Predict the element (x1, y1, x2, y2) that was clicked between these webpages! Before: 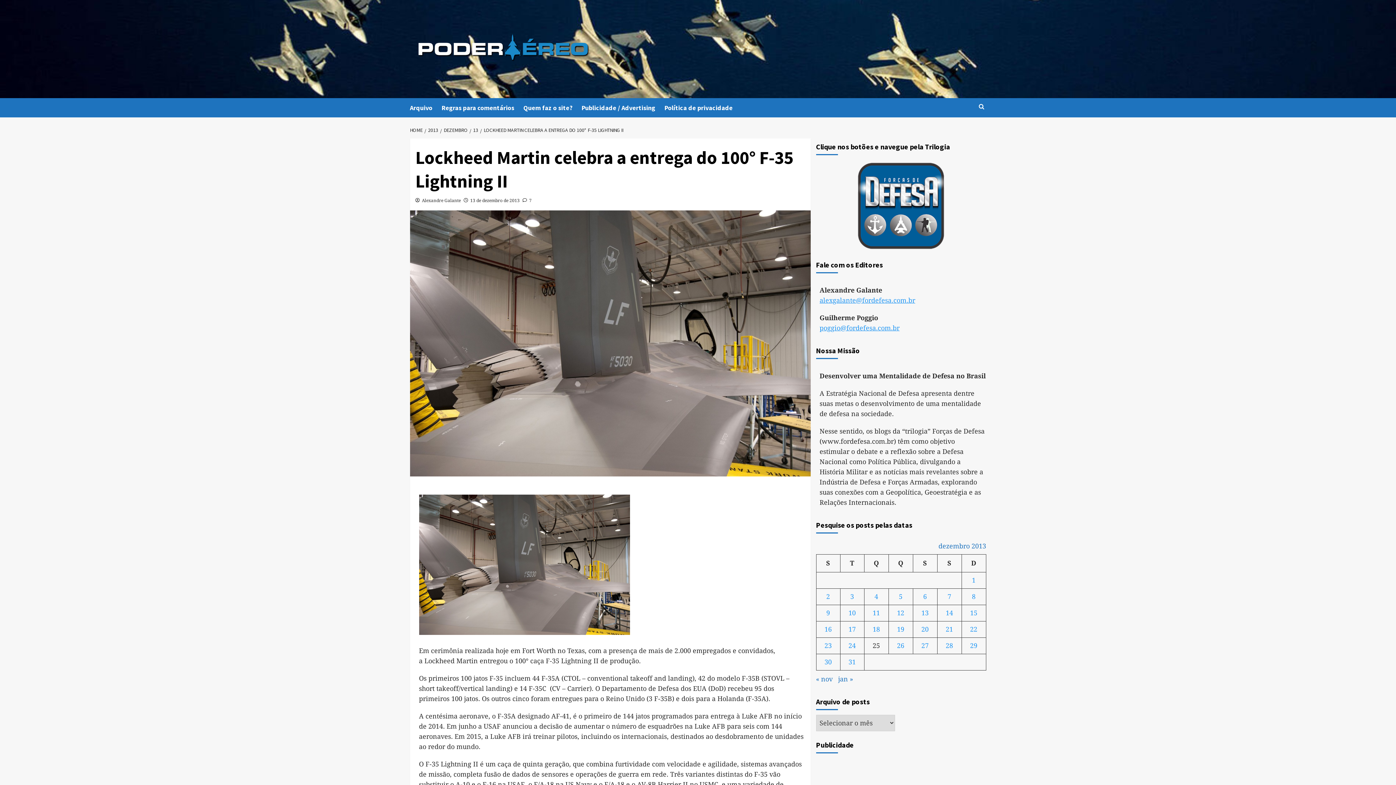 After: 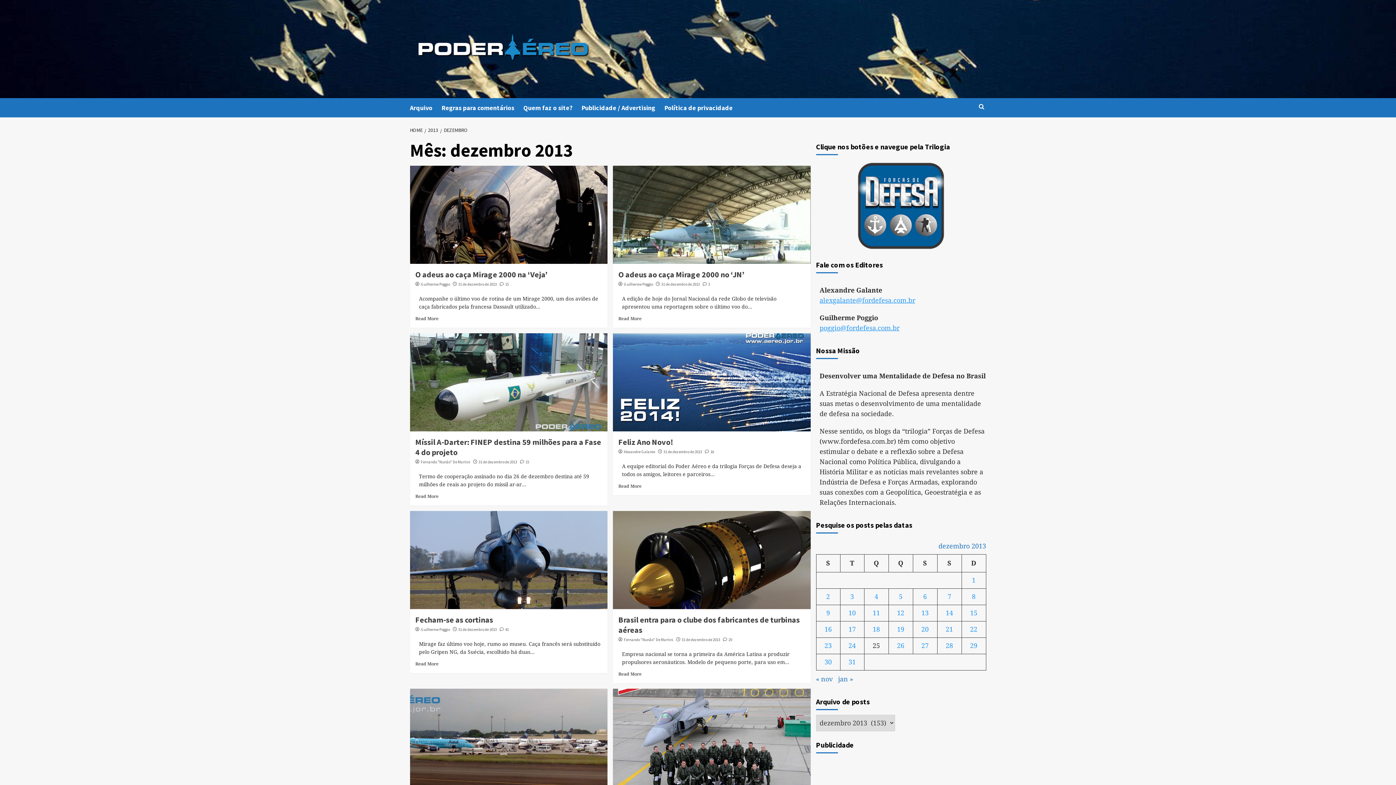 Action: bbox: (440, 126, 469, 133) label: DEZEMBRO